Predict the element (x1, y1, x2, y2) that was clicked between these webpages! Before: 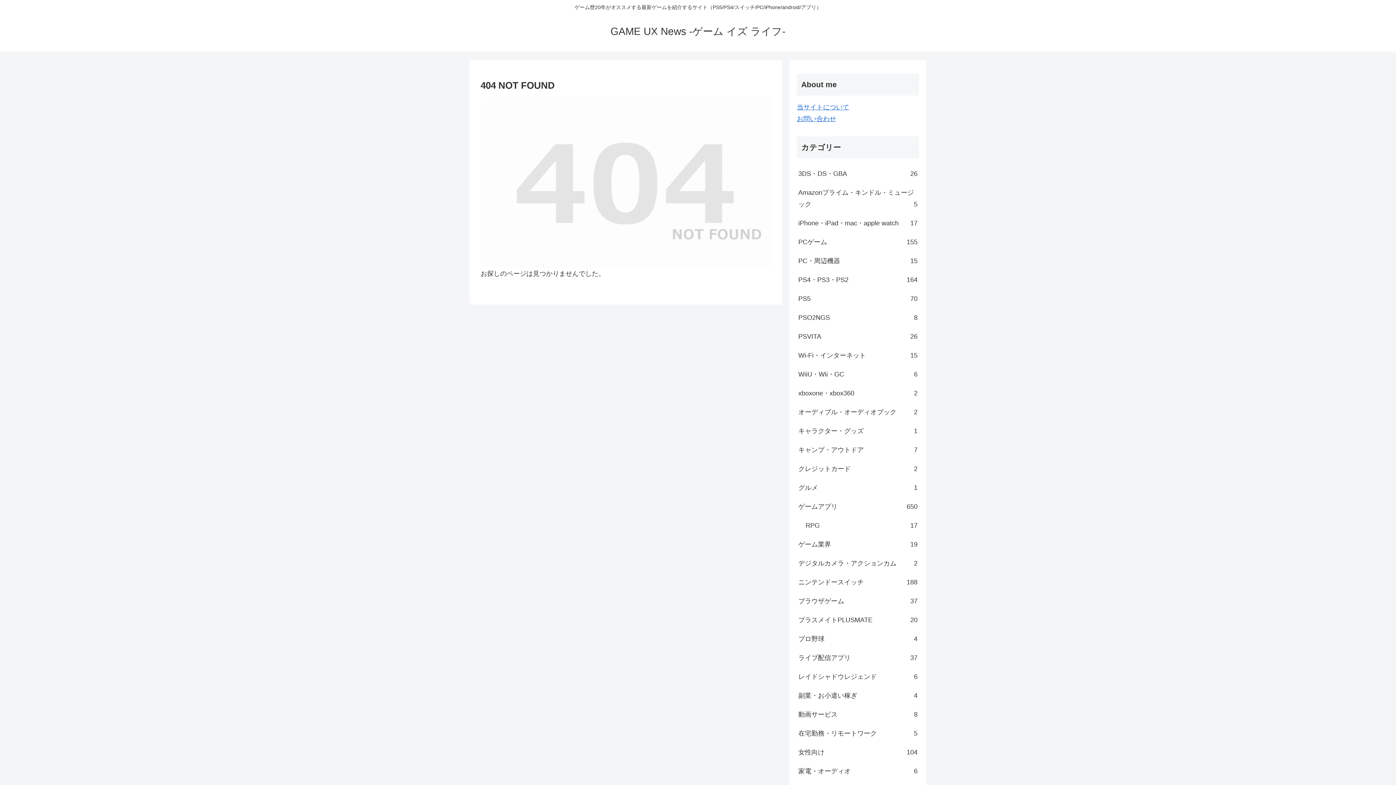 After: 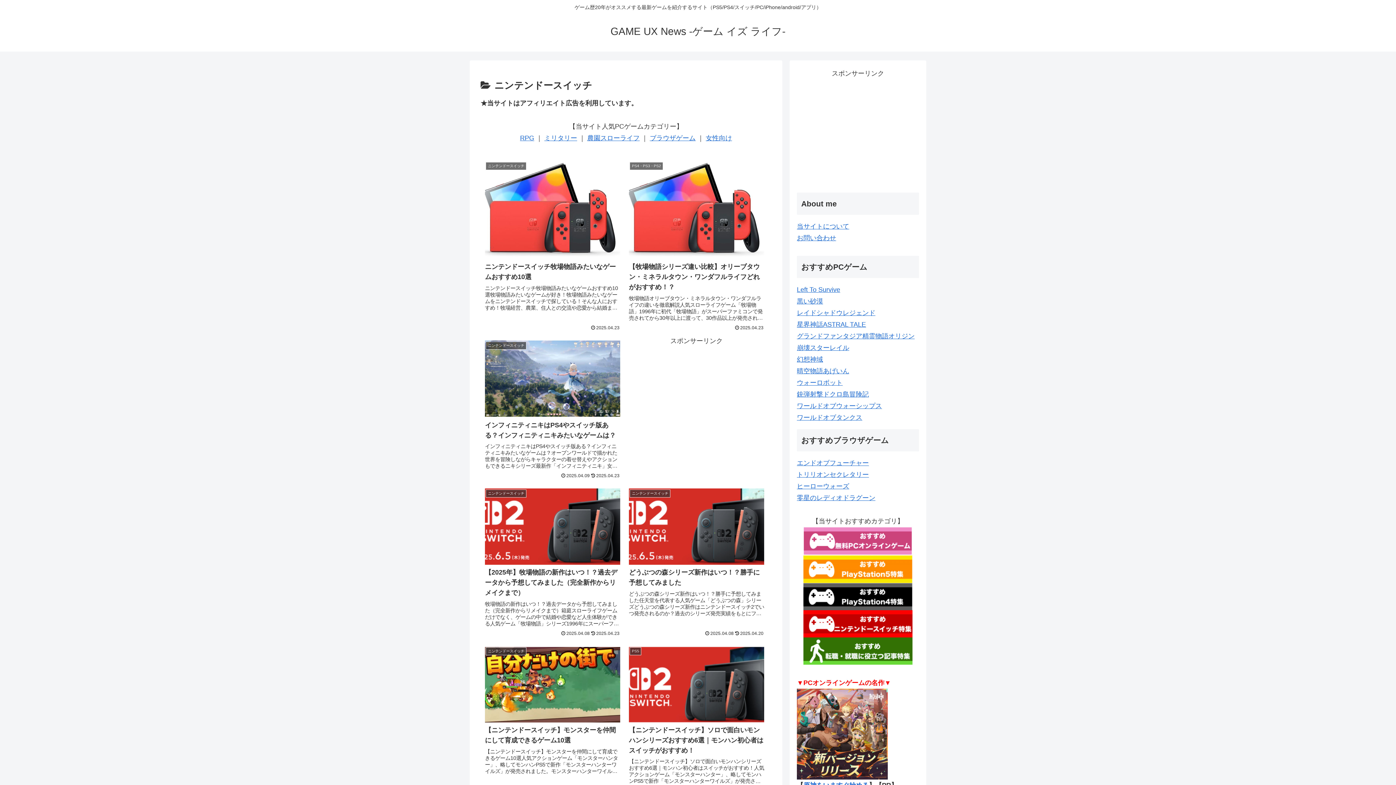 Action: bbox: (797, 573, 919, 592) label: ニンテンドースイッチ
188